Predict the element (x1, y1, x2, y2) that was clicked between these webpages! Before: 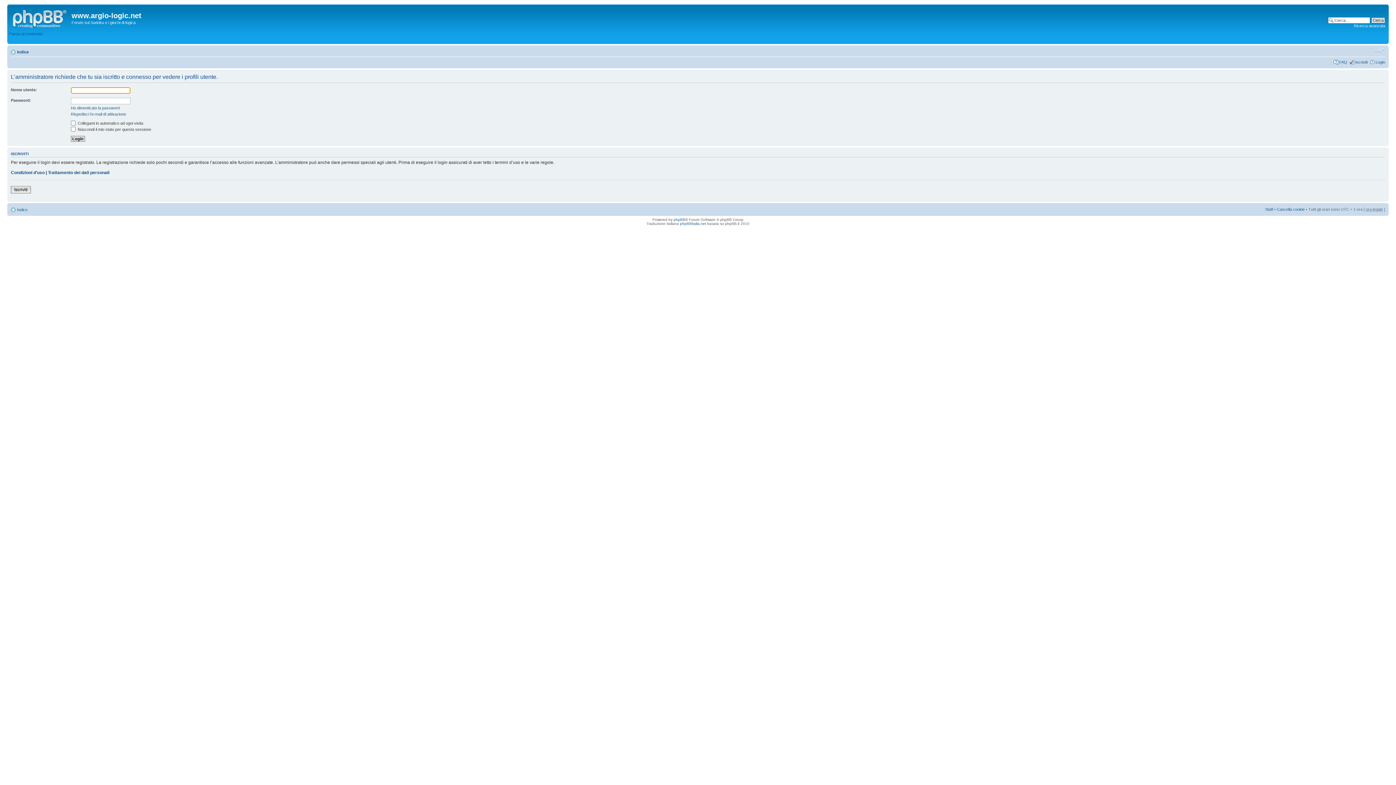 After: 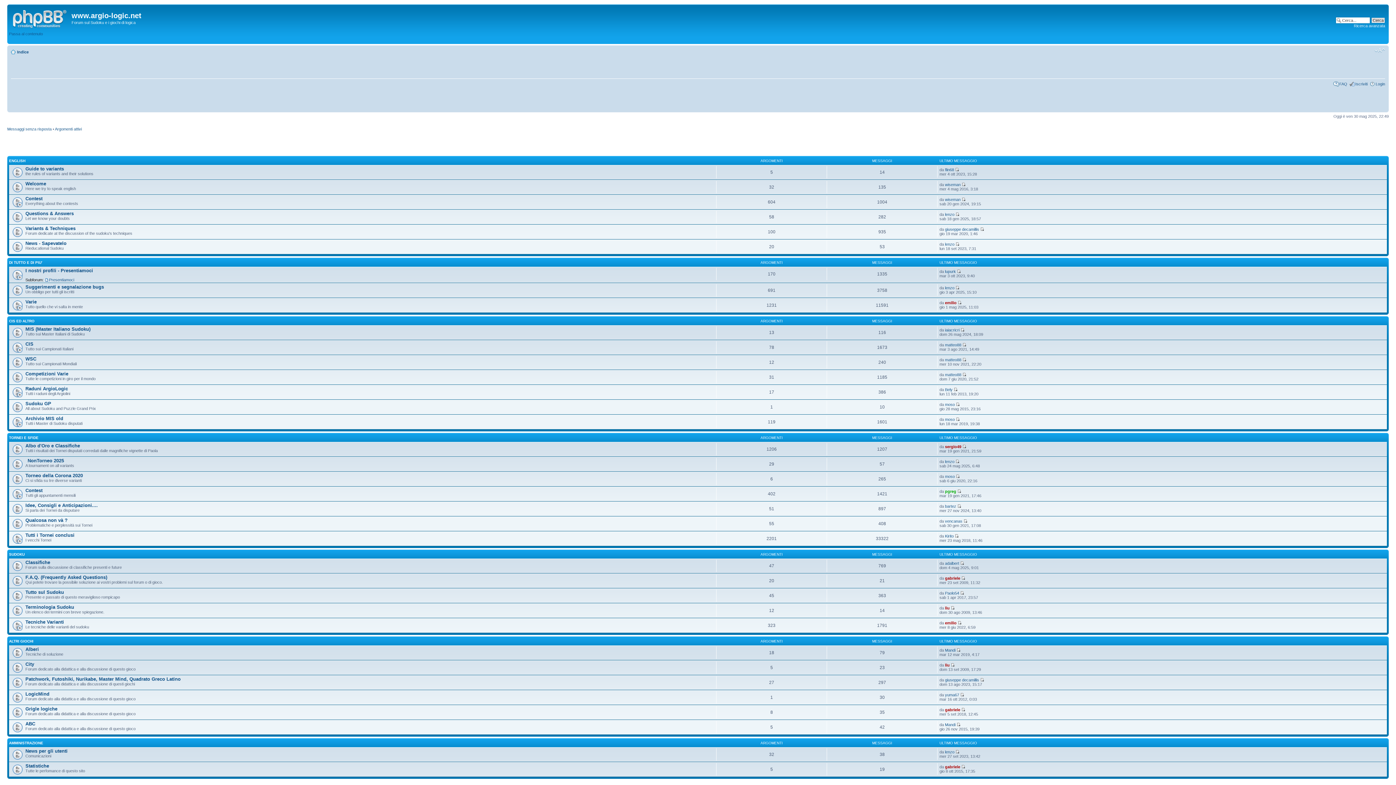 Action: bbox: (9, 6, 71, 29)